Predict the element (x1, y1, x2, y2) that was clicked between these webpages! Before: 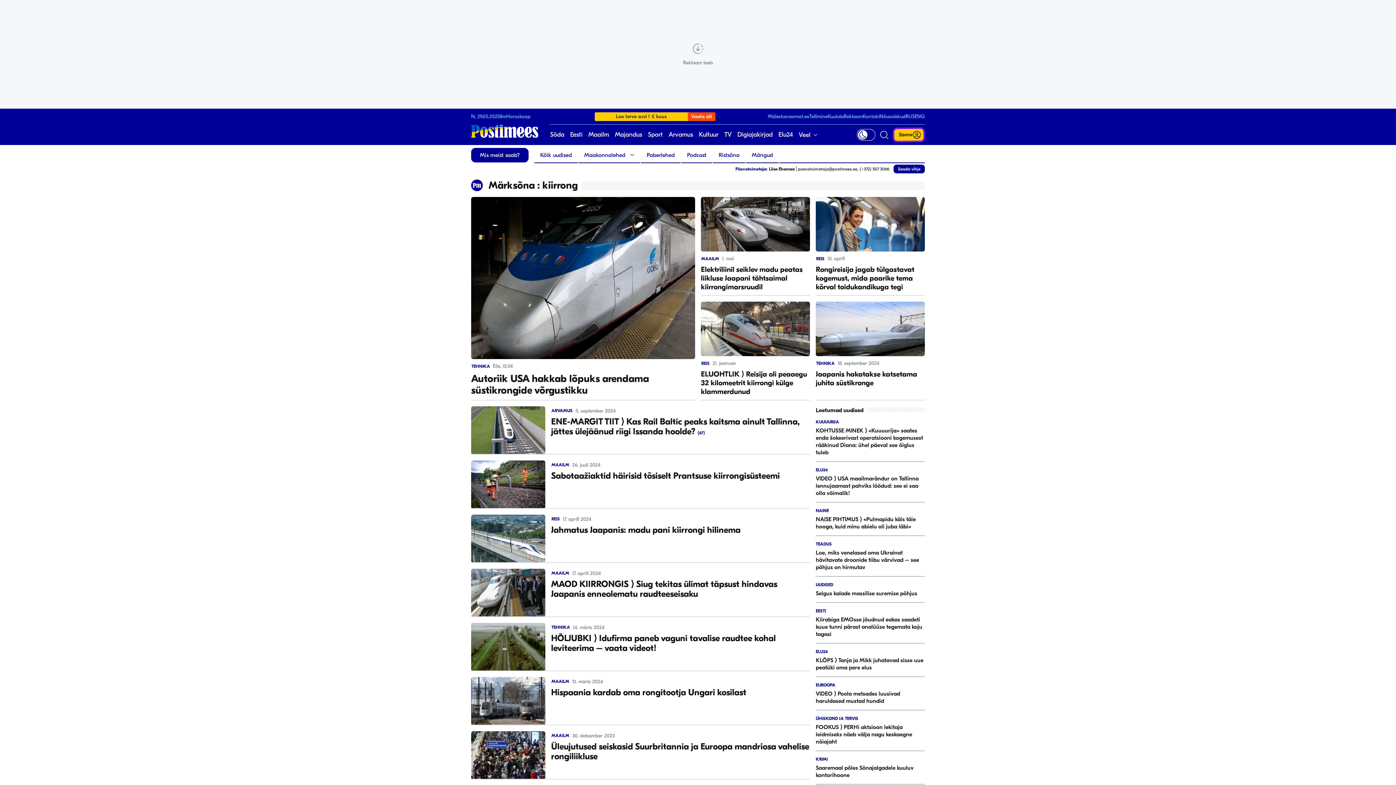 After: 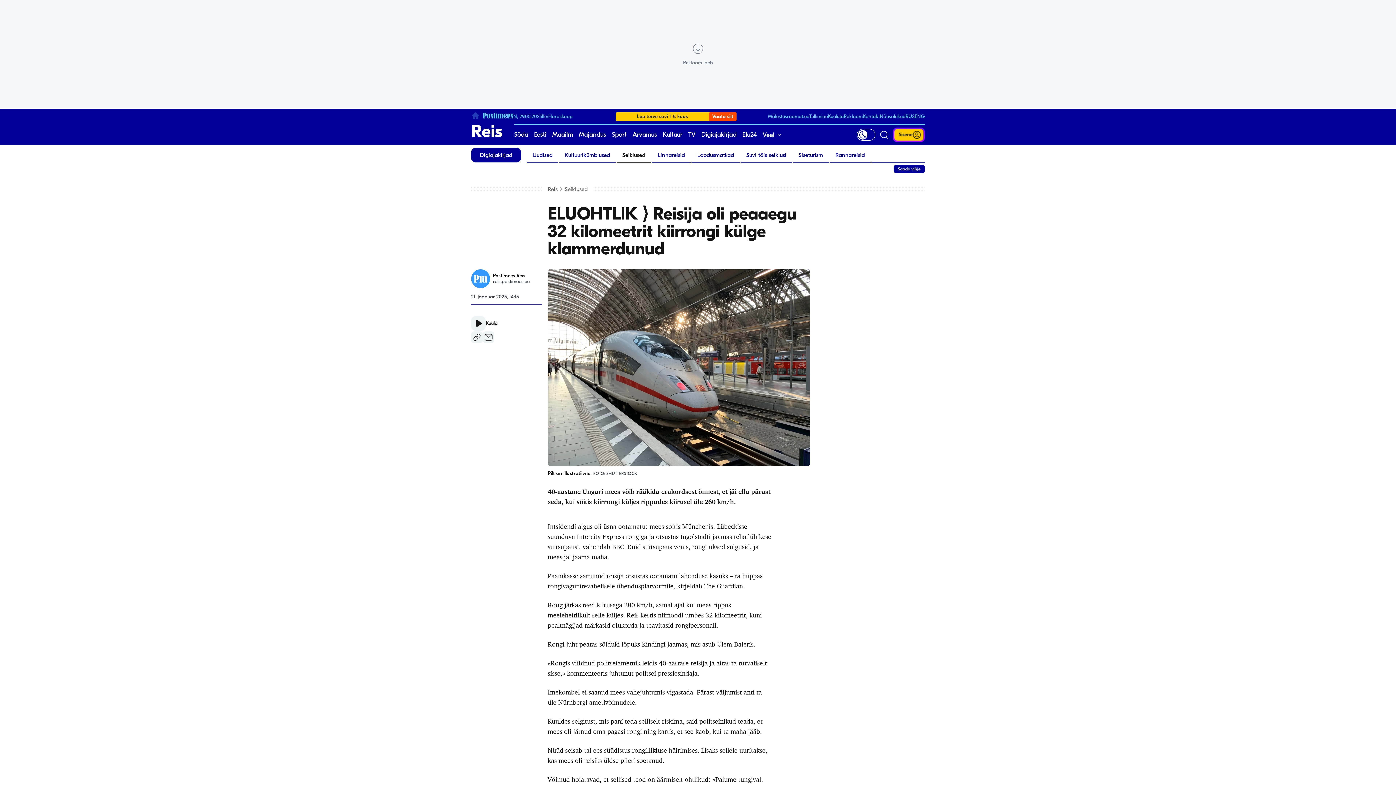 Action: label: REIS
21. jaanuar
ELUOHTLIK ⟩ Reisija oli peaaegu 32 kilomeetrit kiirrongi külge klammerdunud bbox: (701, 301, 810, 400)